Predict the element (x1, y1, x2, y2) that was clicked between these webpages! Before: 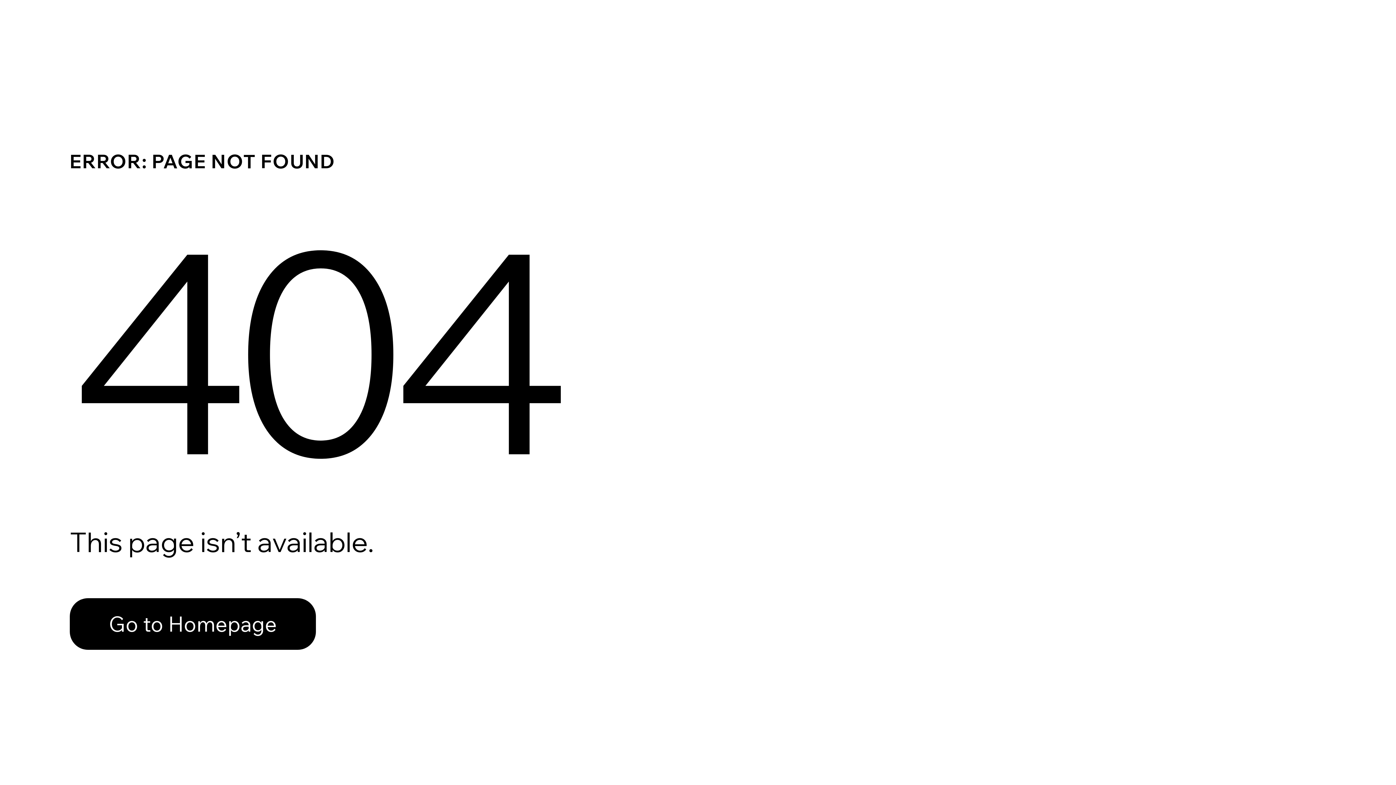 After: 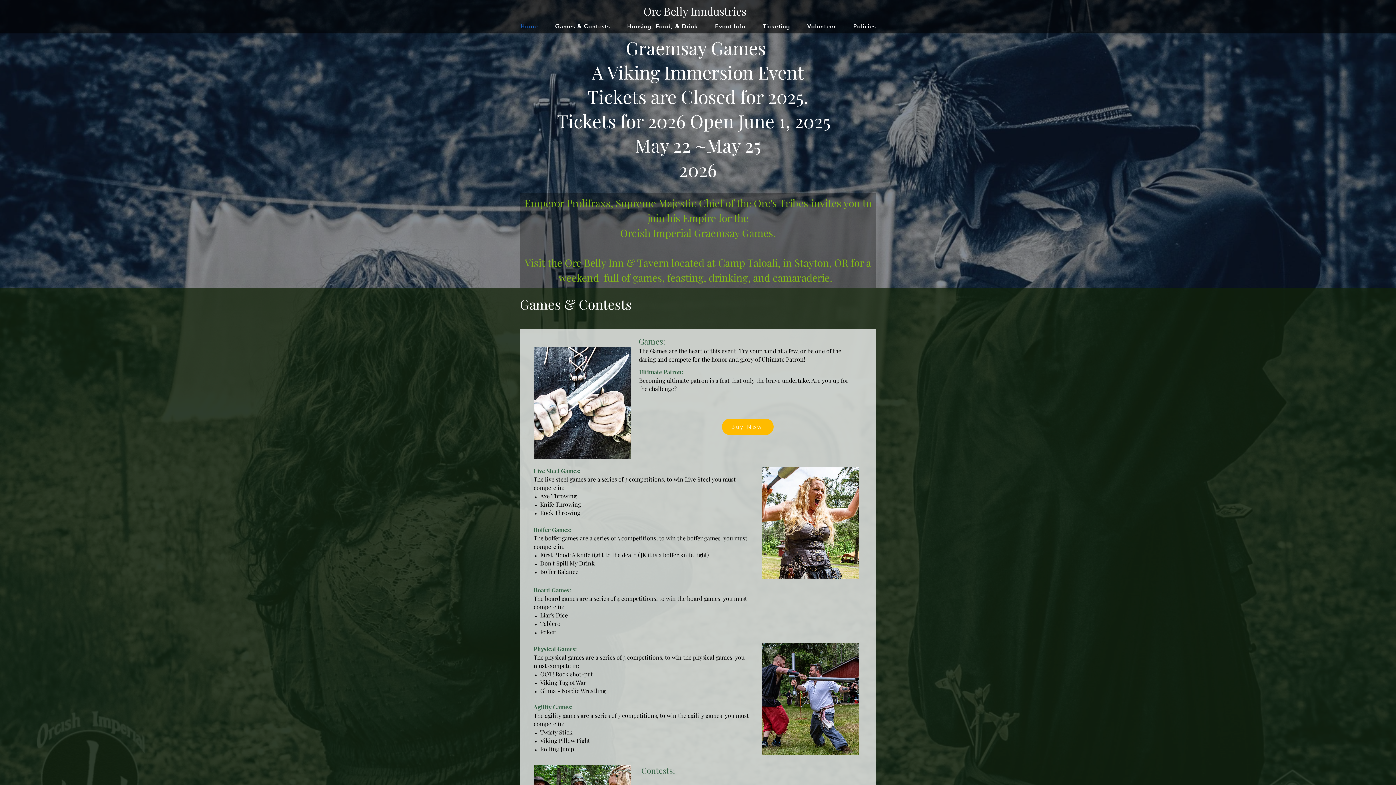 Action: bbox: (69, 582, 768, 659) label: Go to Homepage